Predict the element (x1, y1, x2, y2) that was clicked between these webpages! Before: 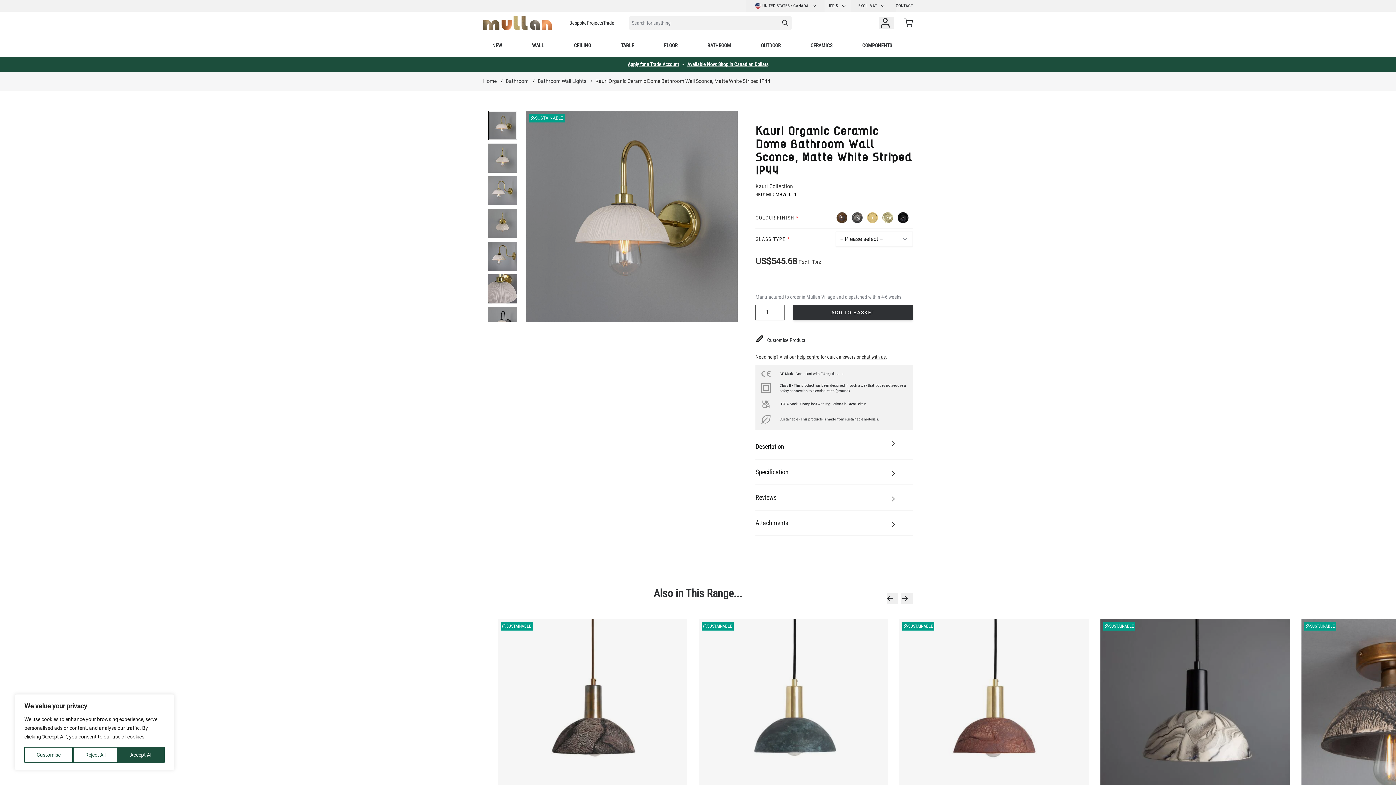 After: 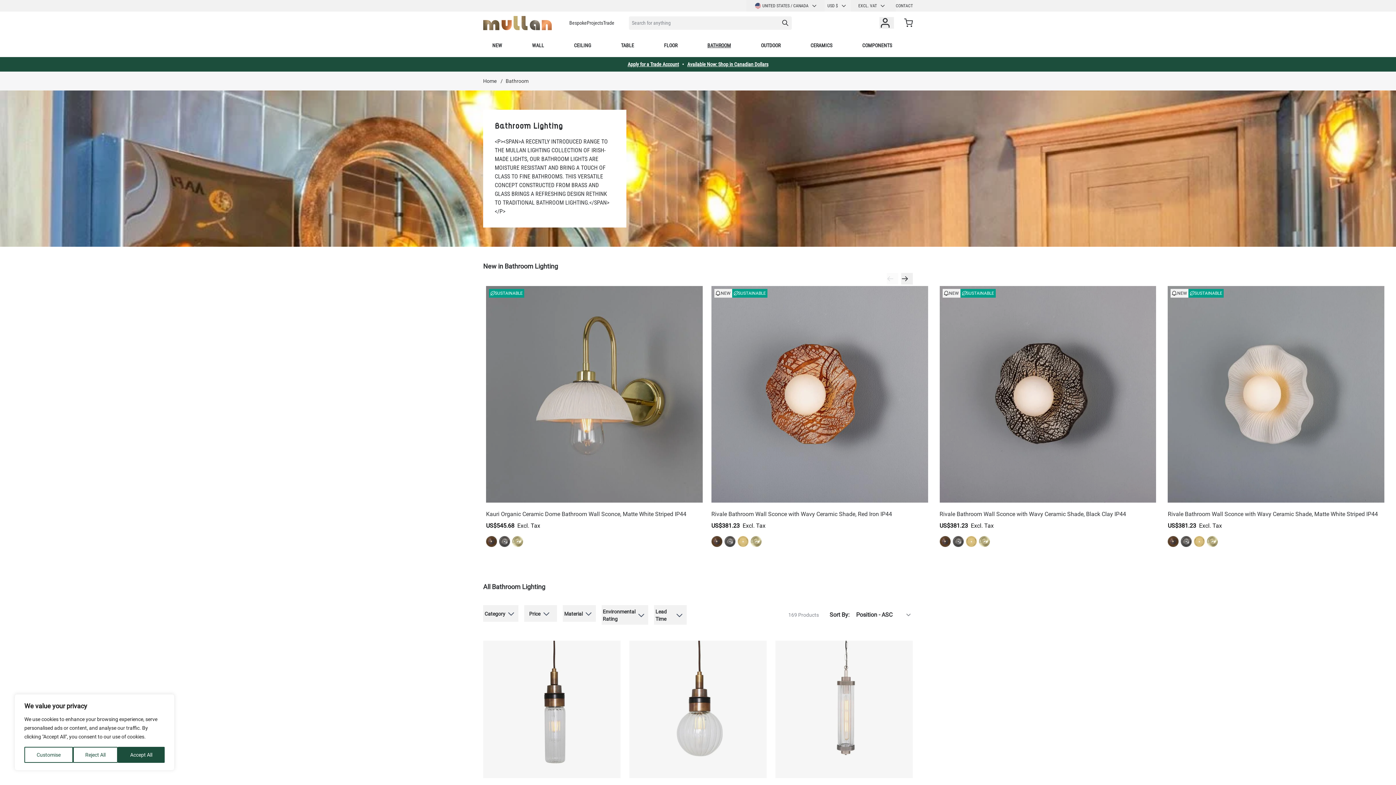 Action: label: BATHROOM bbox: (698, 38, 740, 52)